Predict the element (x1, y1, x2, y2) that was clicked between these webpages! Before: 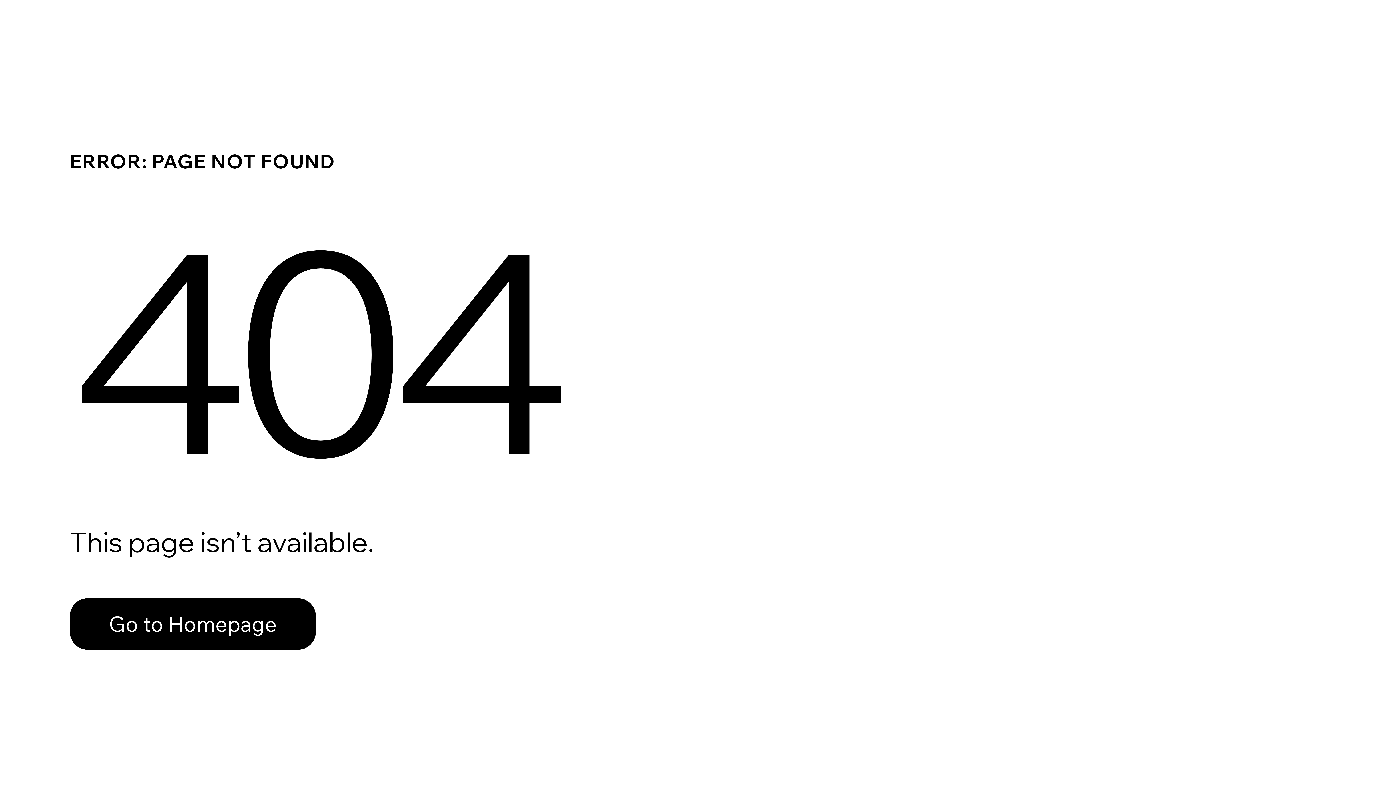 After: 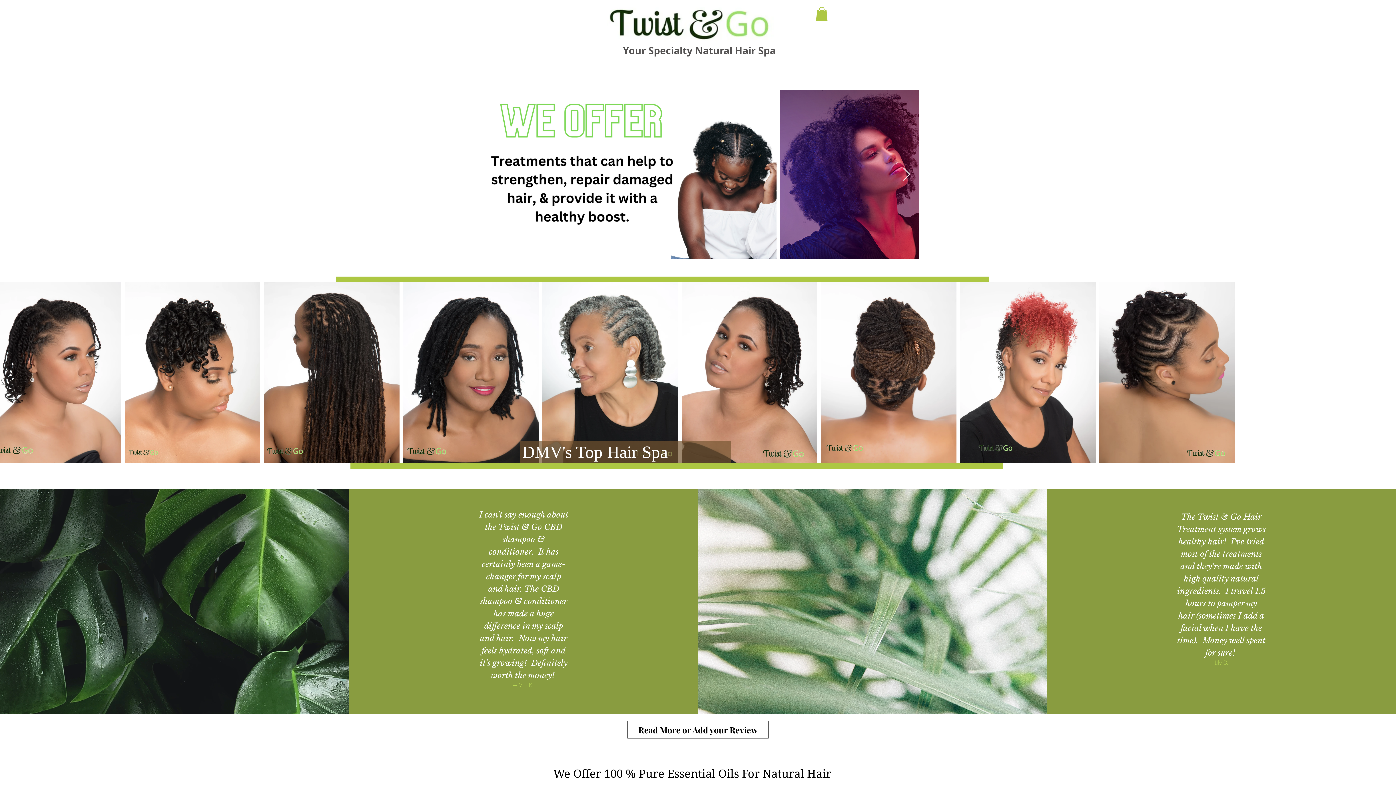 Action: label: Go to Homepage bbox: (69, 582, 768, 659)